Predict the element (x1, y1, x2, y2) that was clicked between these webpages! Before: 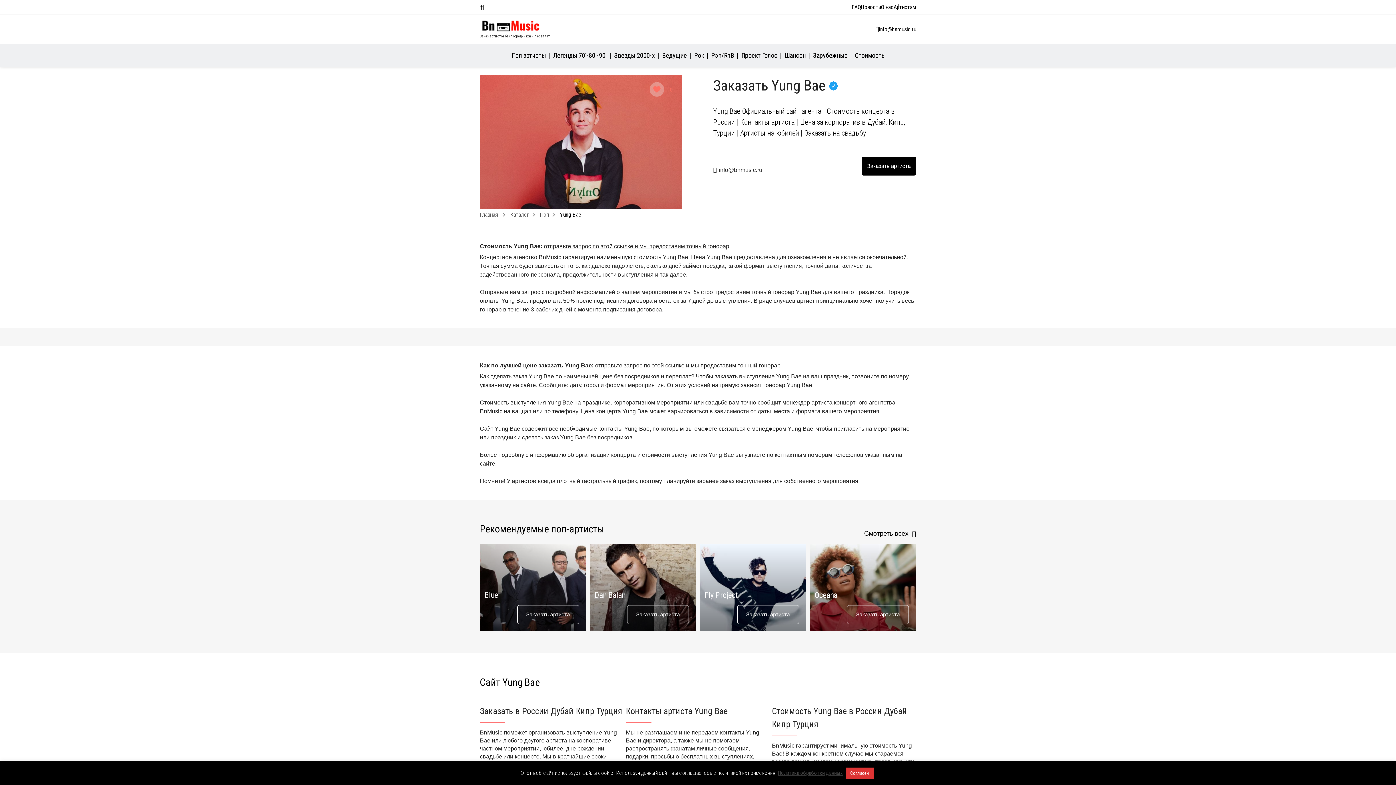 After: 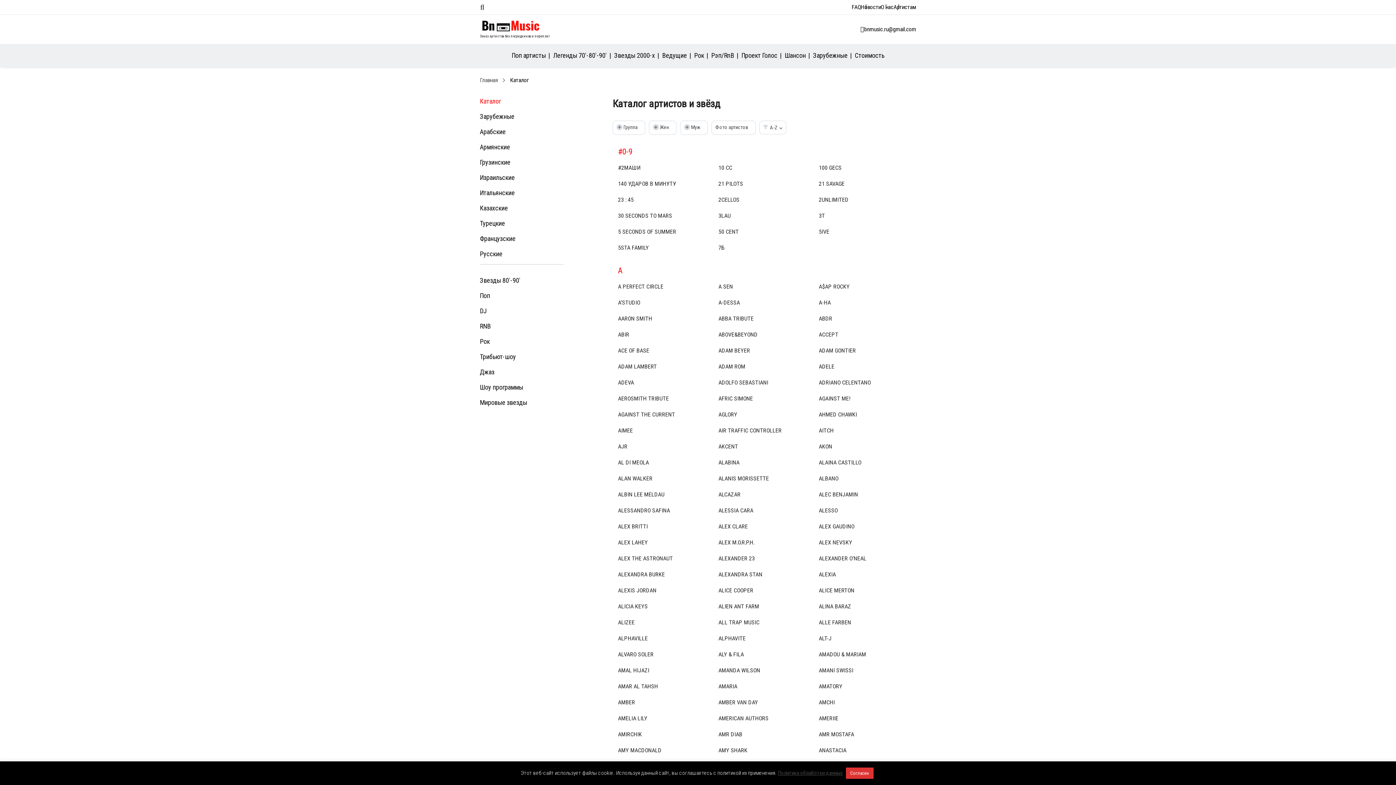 Action: bbox: (510, 211, 538, 218) label: Каталог